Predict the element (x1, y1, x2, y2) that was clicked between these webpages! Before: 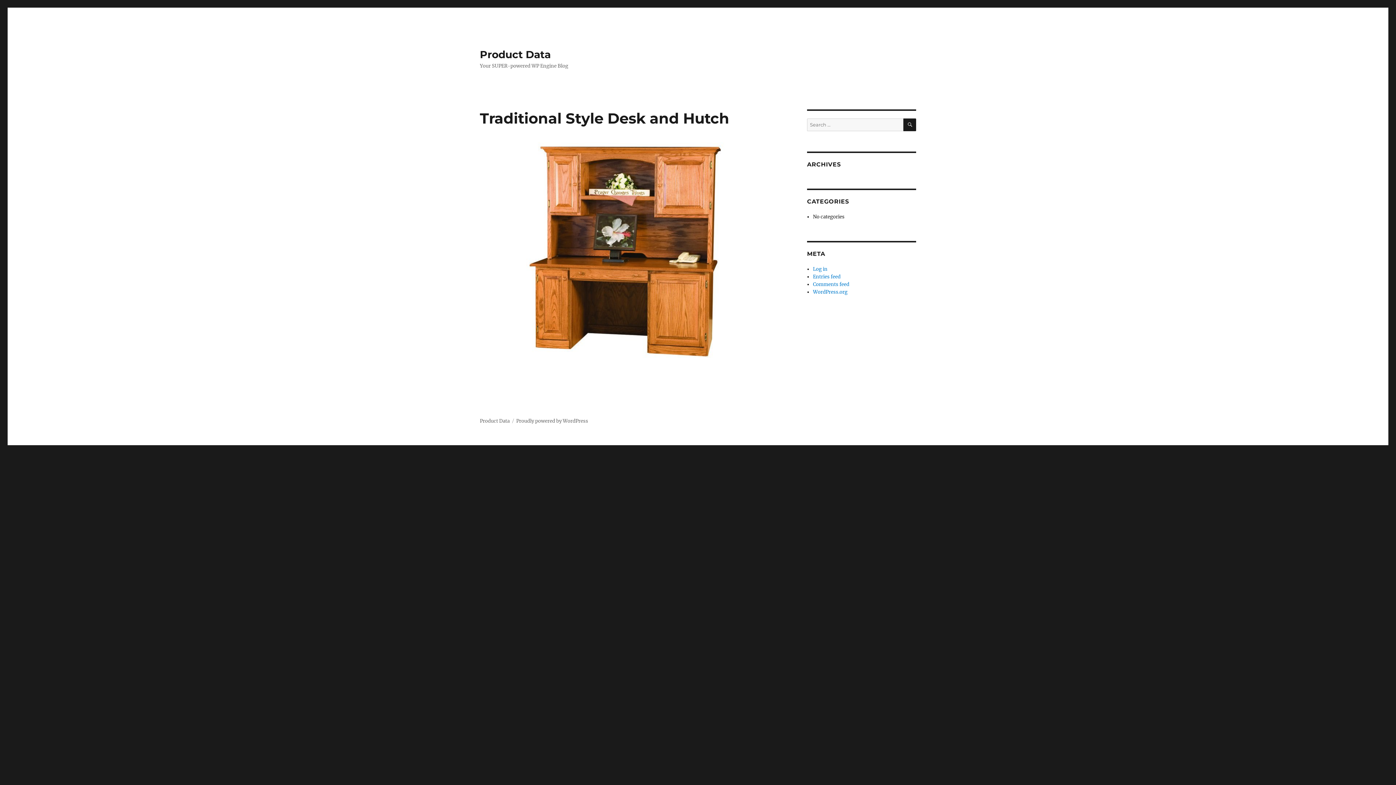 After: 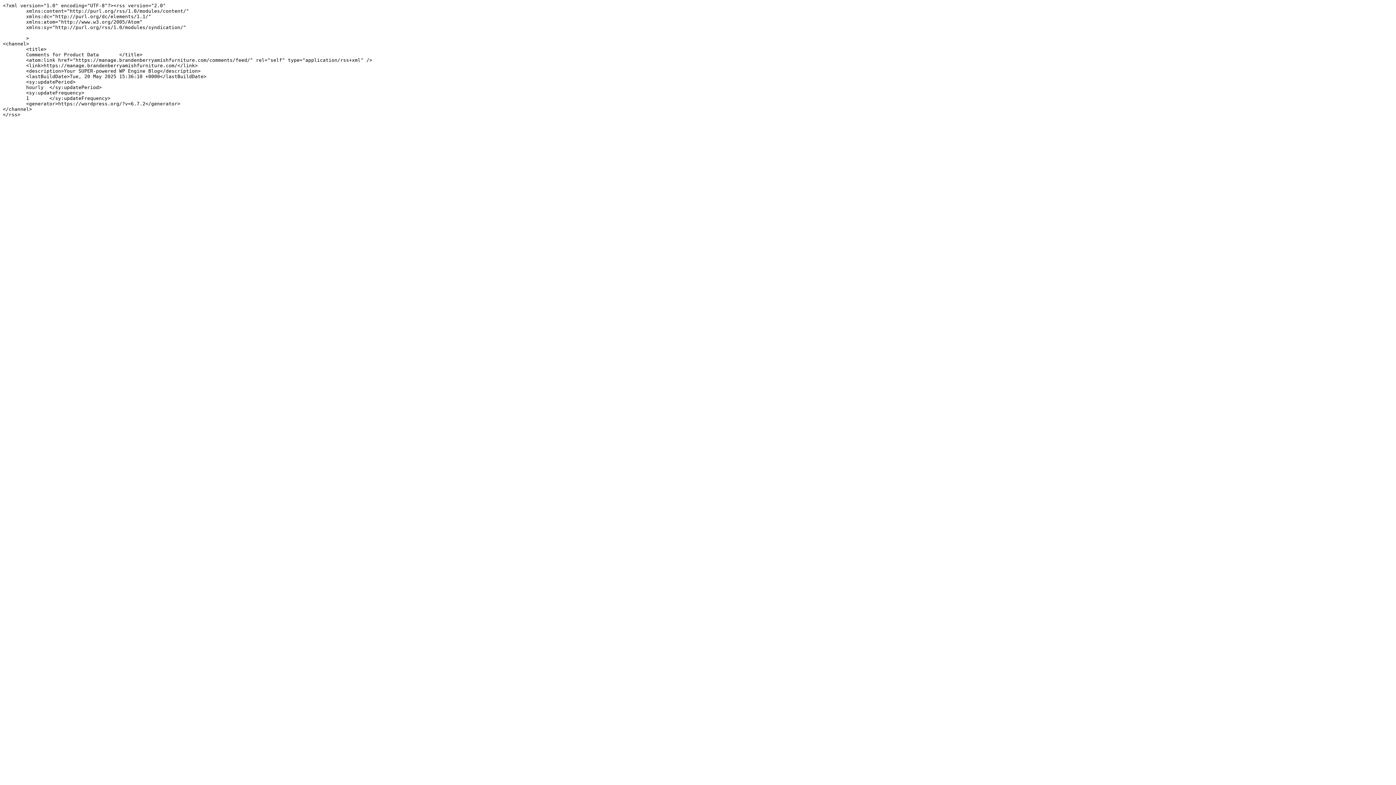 Action: label: Comments feed bbox: (813, 281, 849, 287)